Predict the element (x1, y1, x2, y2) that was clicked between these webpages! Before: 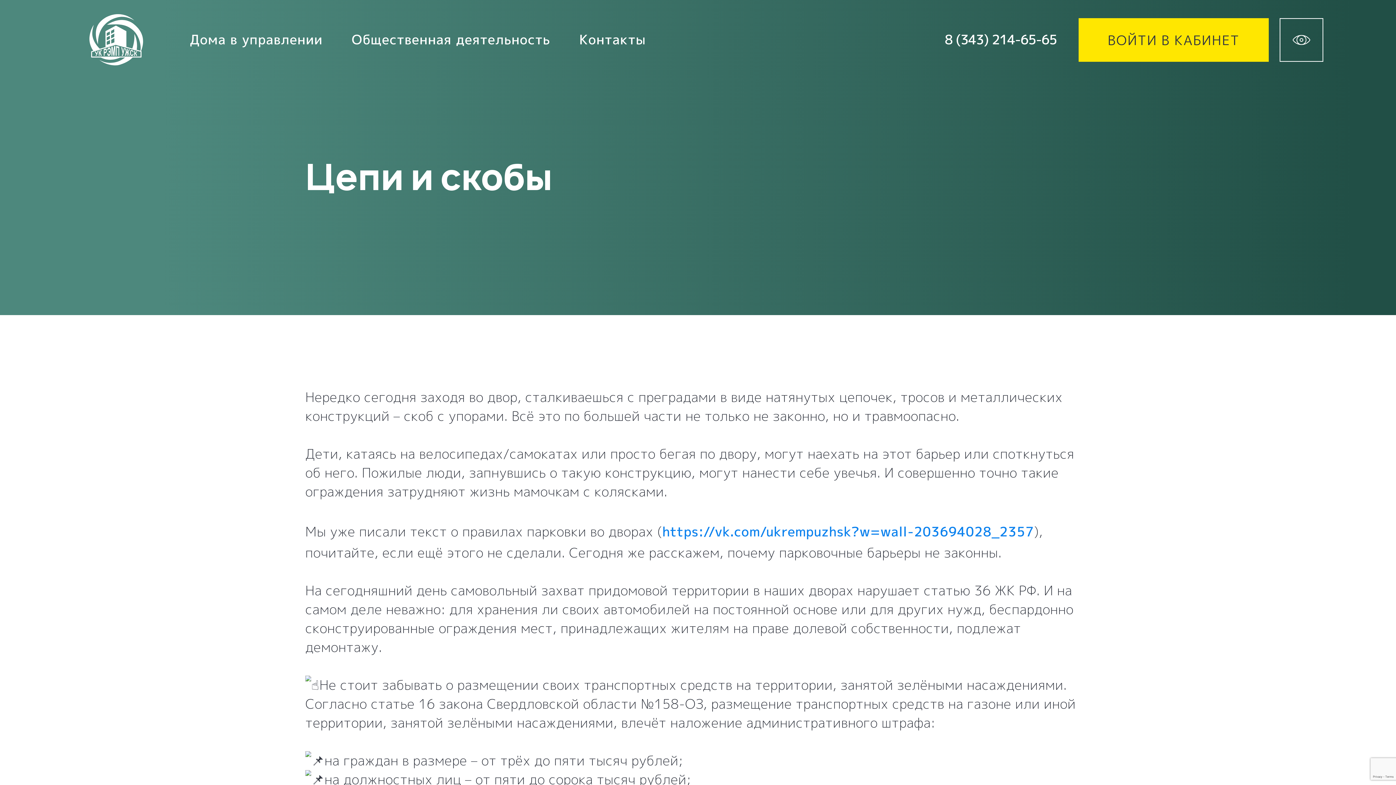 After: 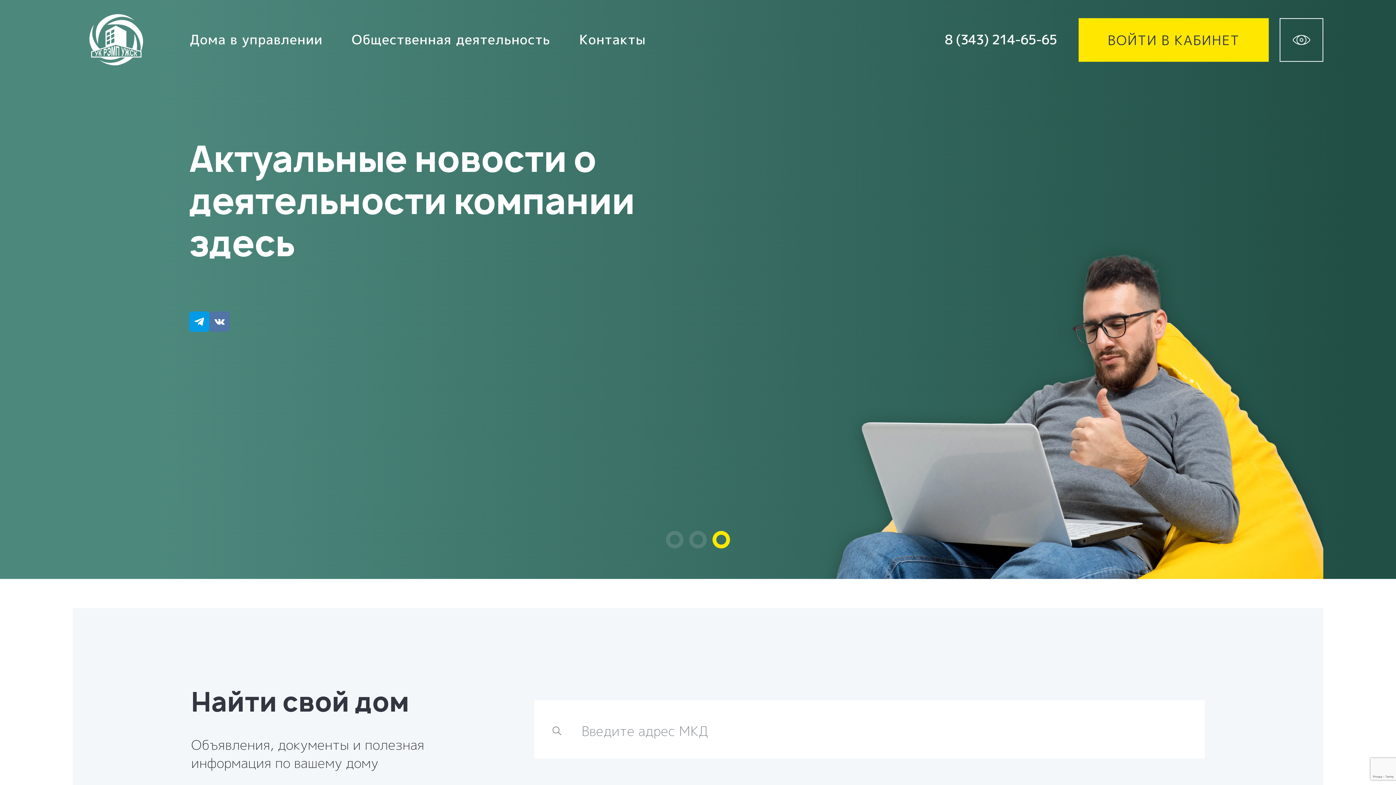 Action: bbox: (89, 14, 160, 65)